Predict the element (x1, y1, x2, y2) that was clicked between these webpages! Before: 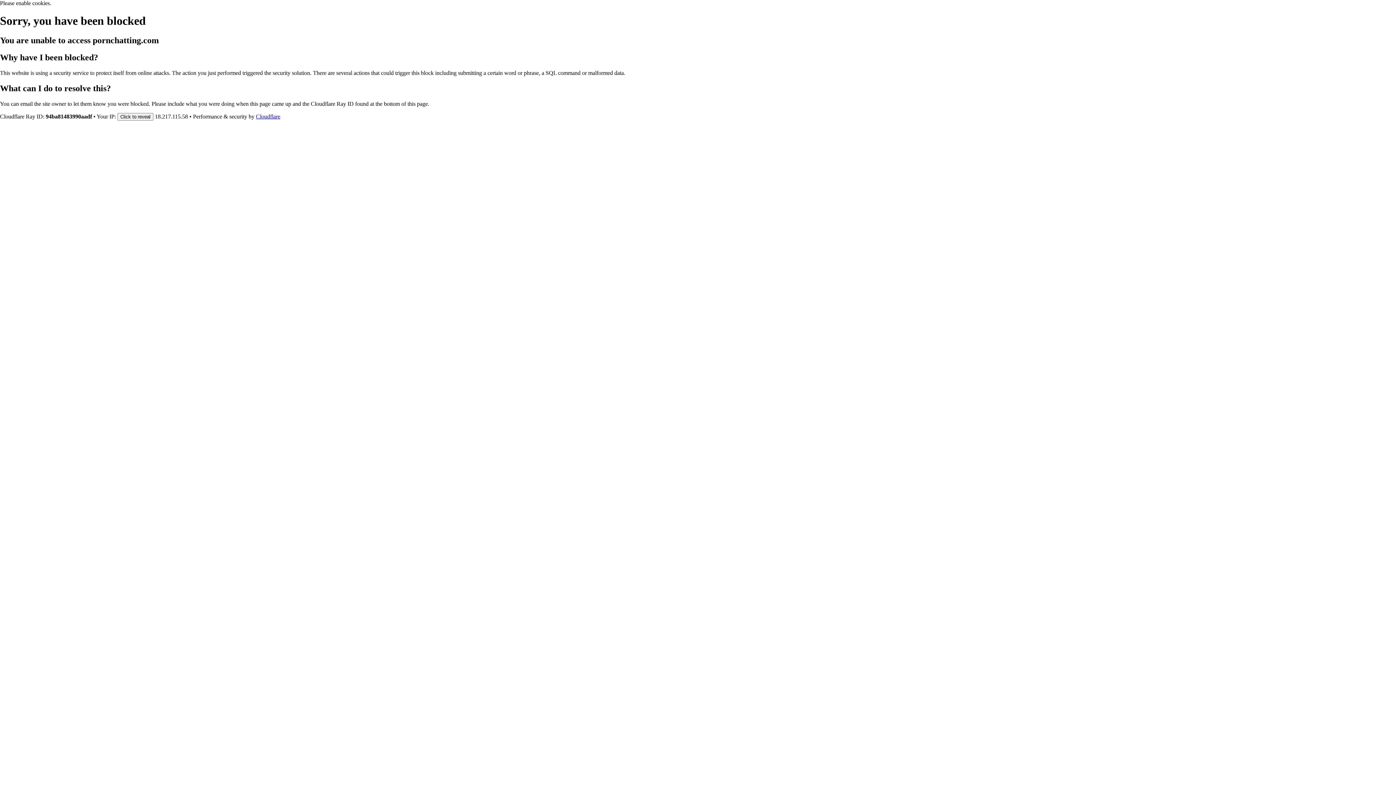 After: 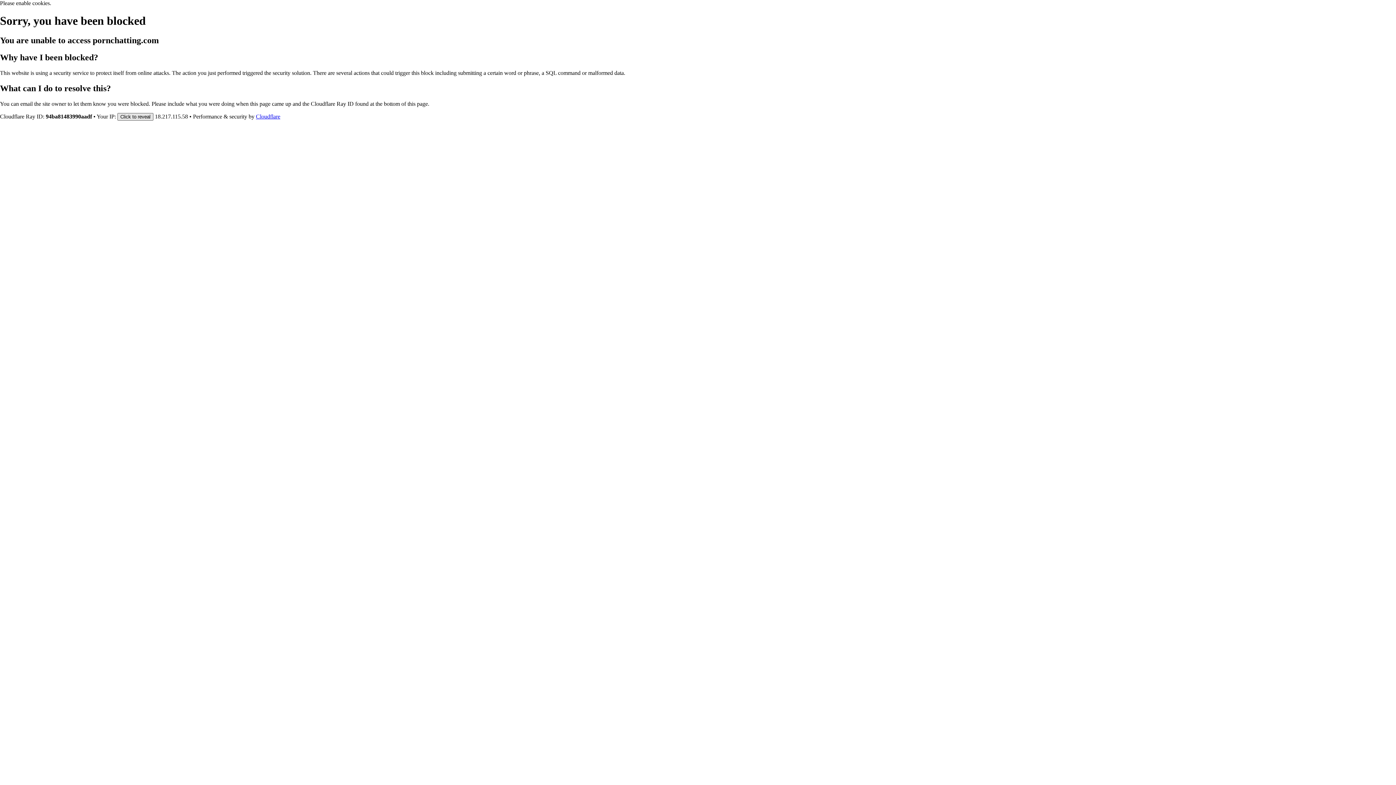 Action: bbox: (117, 112, 153, 120) label: Click to reveal